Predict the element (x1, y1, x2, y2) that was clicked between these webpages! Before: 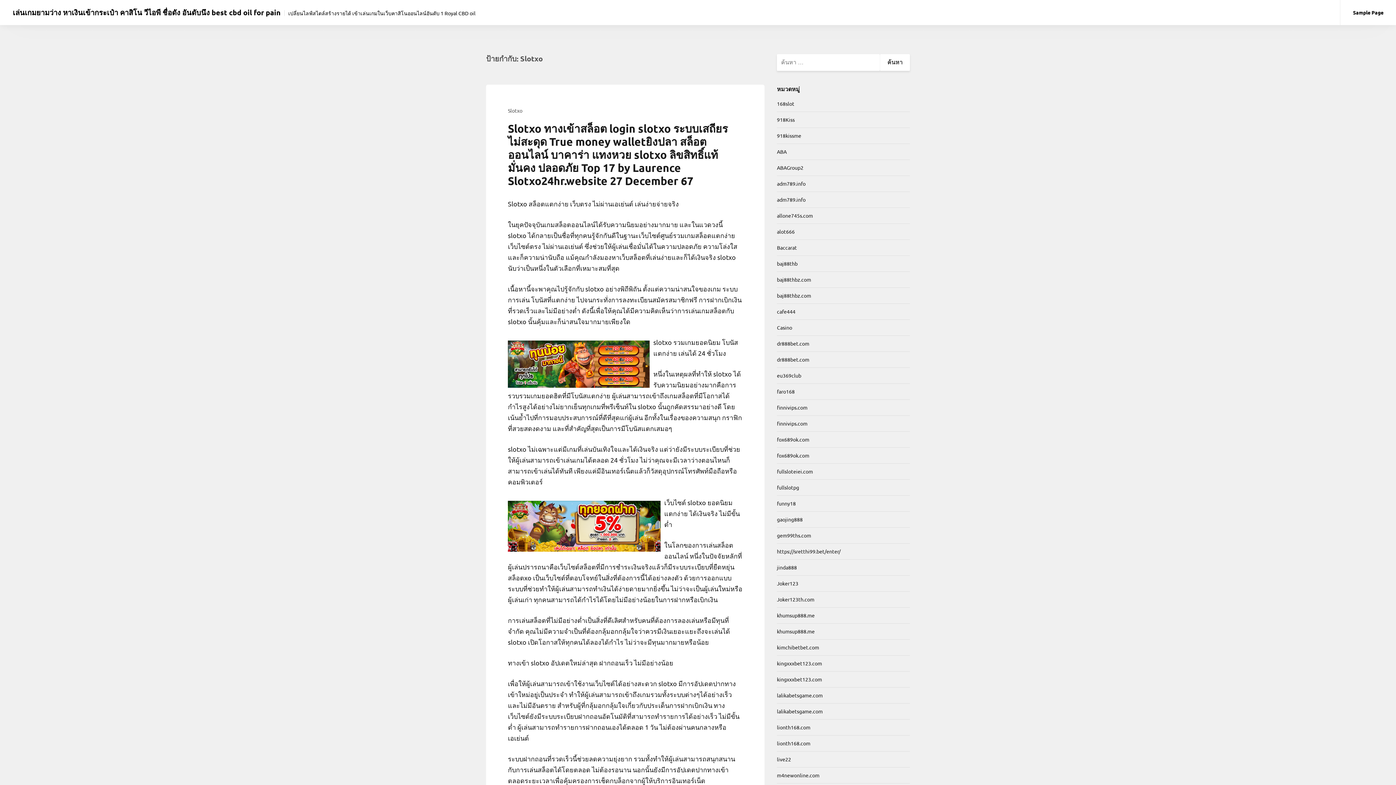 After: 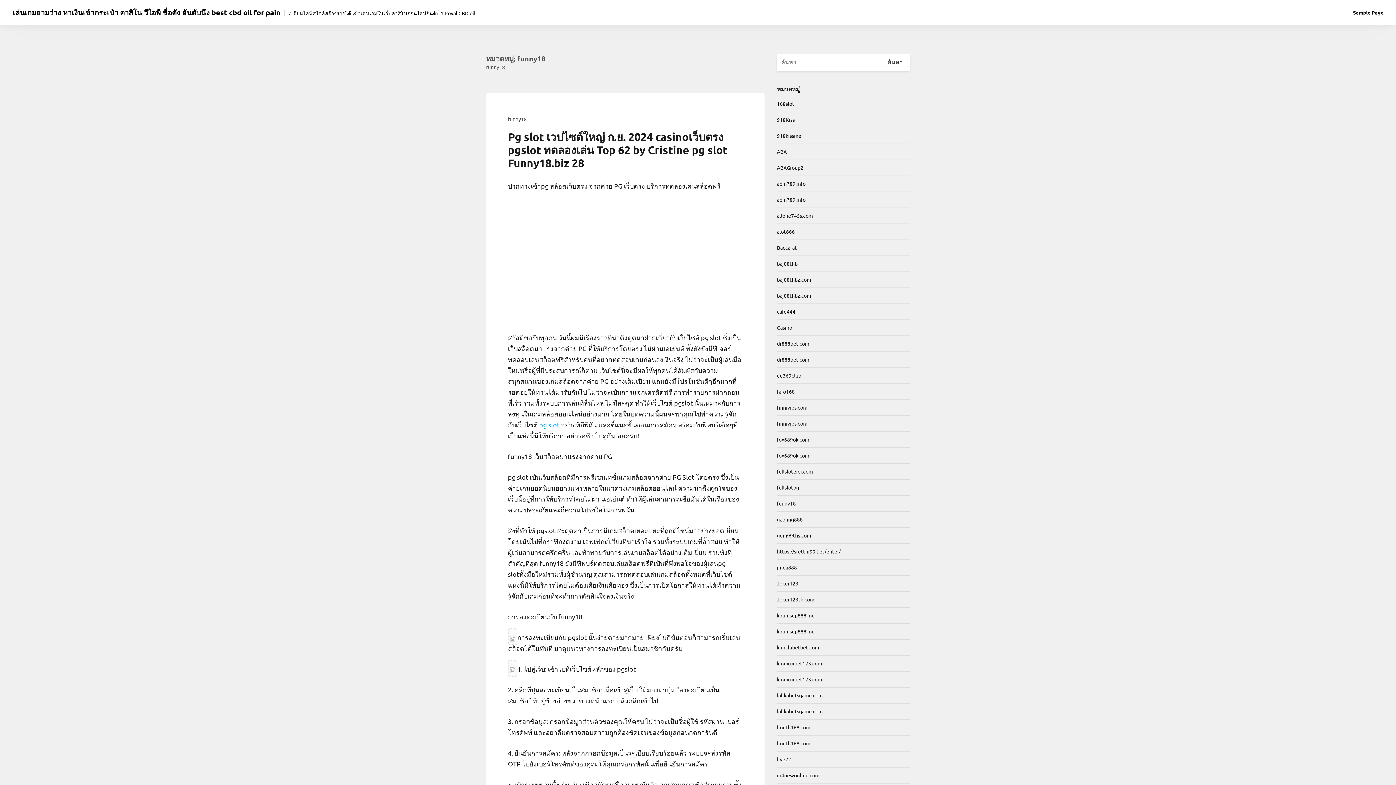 Action: label: funny18 bbox: (777, 500, 796, 506)